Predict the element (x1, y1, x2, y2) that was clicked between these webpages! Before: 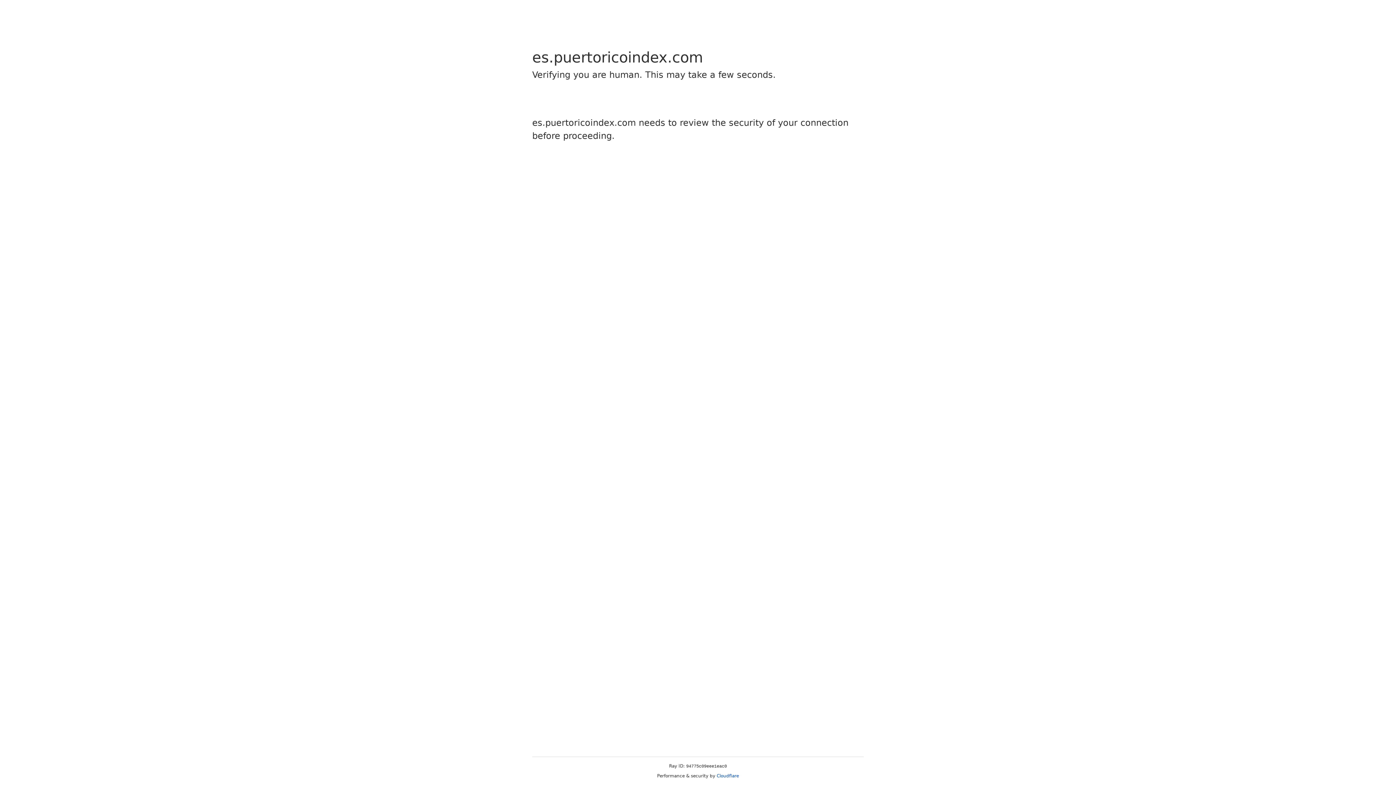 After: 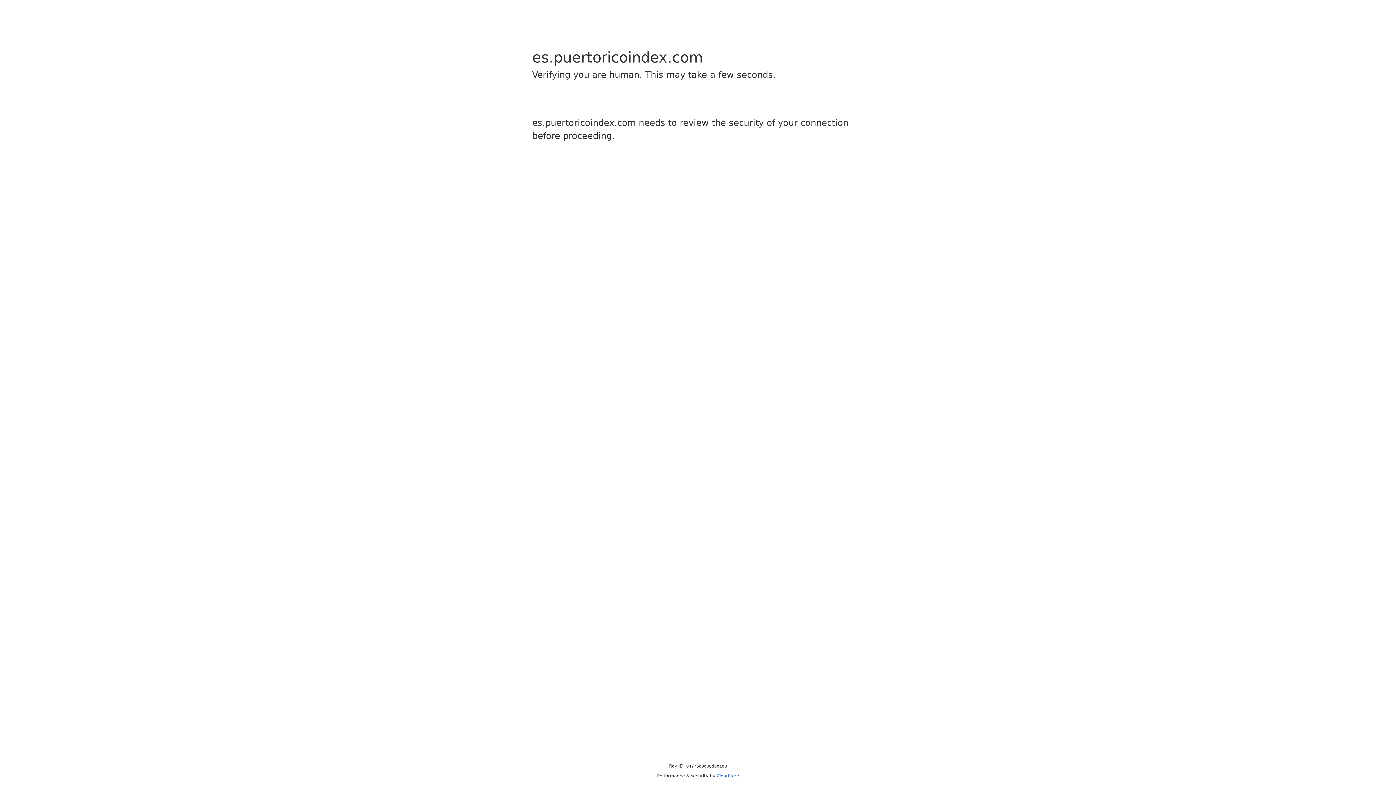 Action: bbox: (716, 773, 739, 778) label: Cloudflare